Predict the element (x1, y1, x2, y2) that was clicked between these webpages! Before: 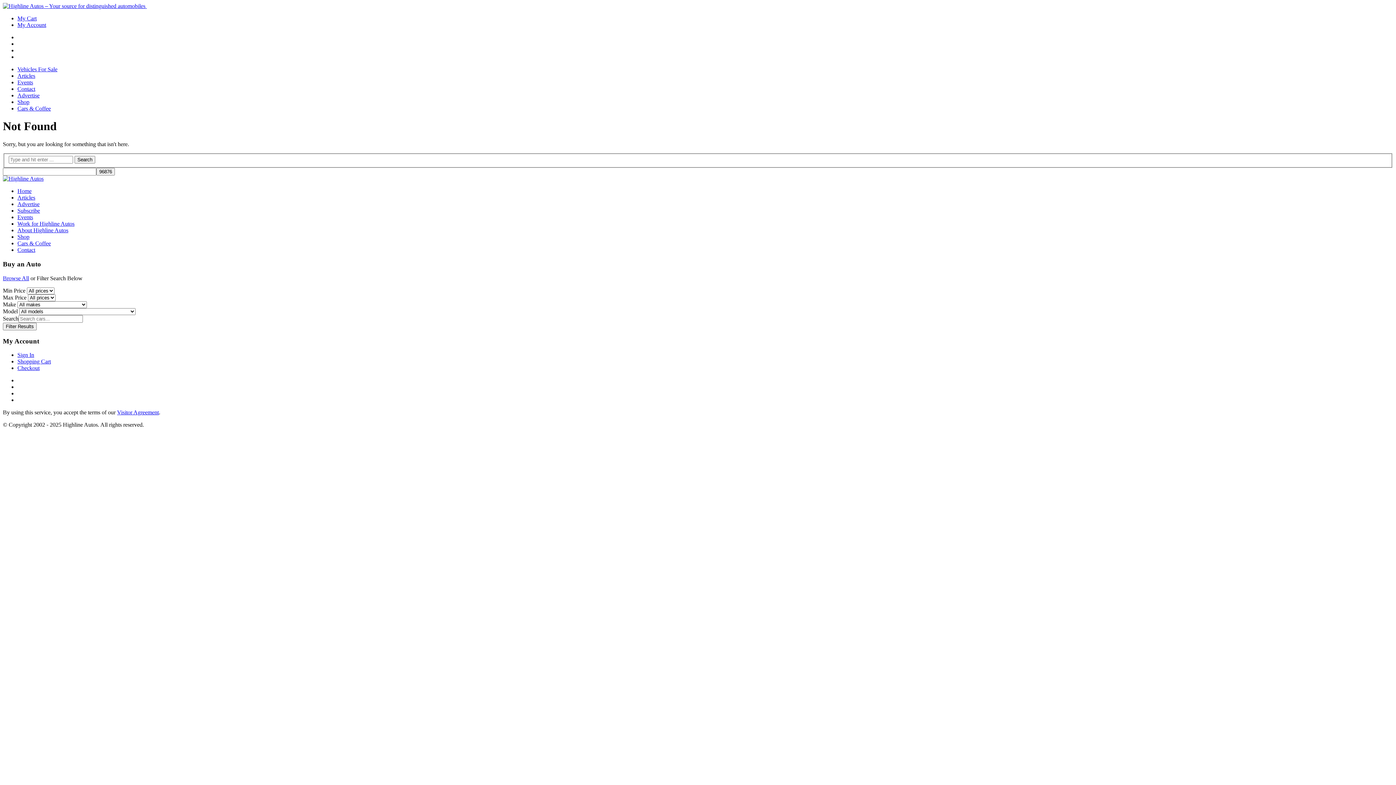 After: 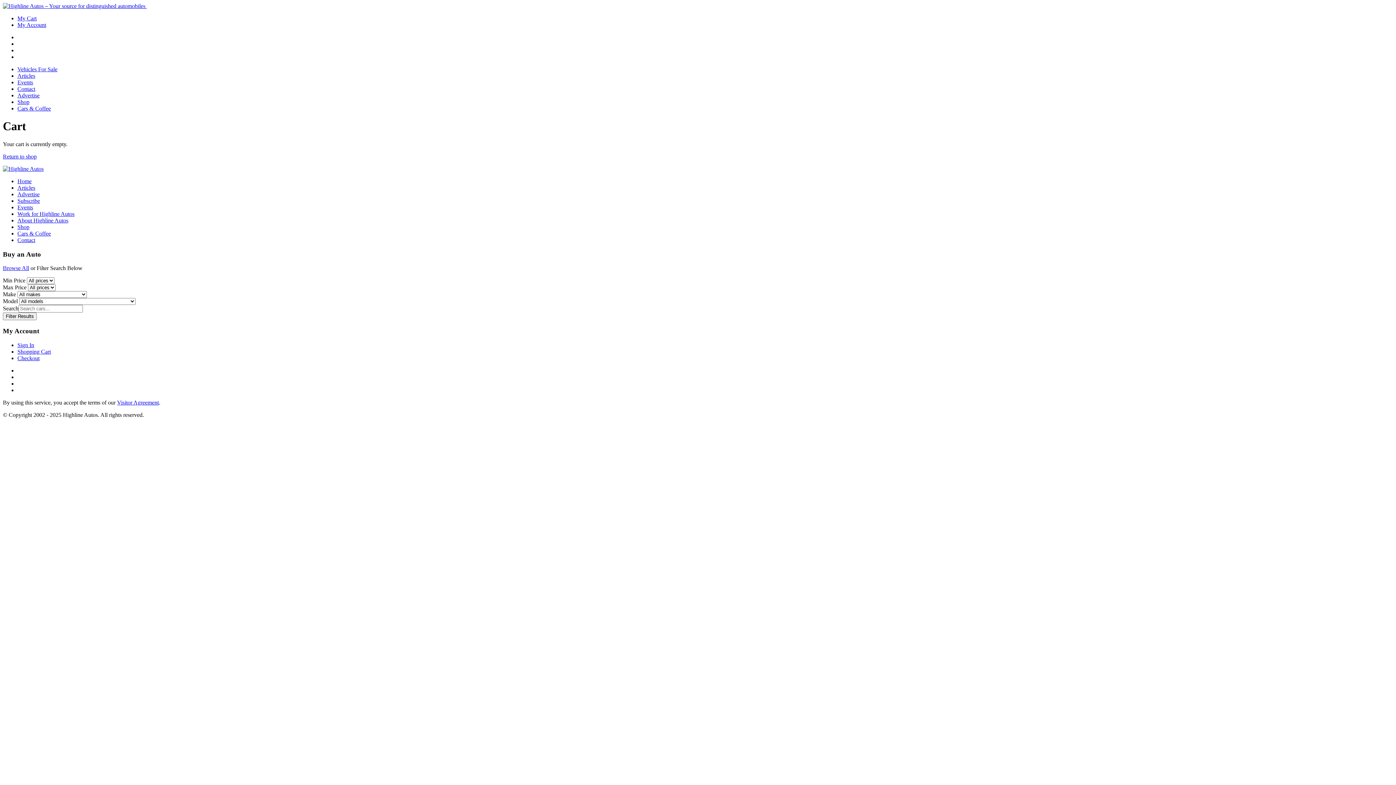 Action: label: My Cart bbox: (17, 15, 36, 21)